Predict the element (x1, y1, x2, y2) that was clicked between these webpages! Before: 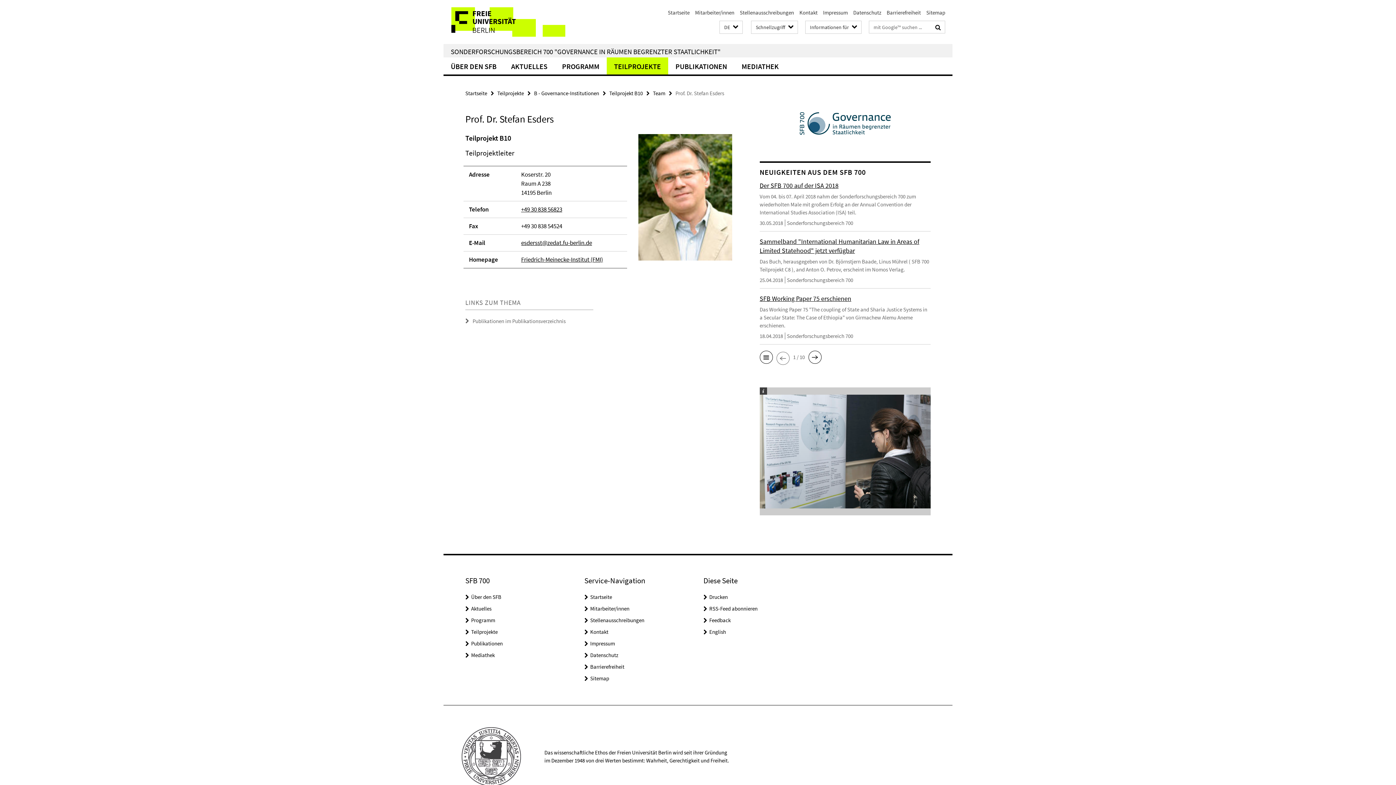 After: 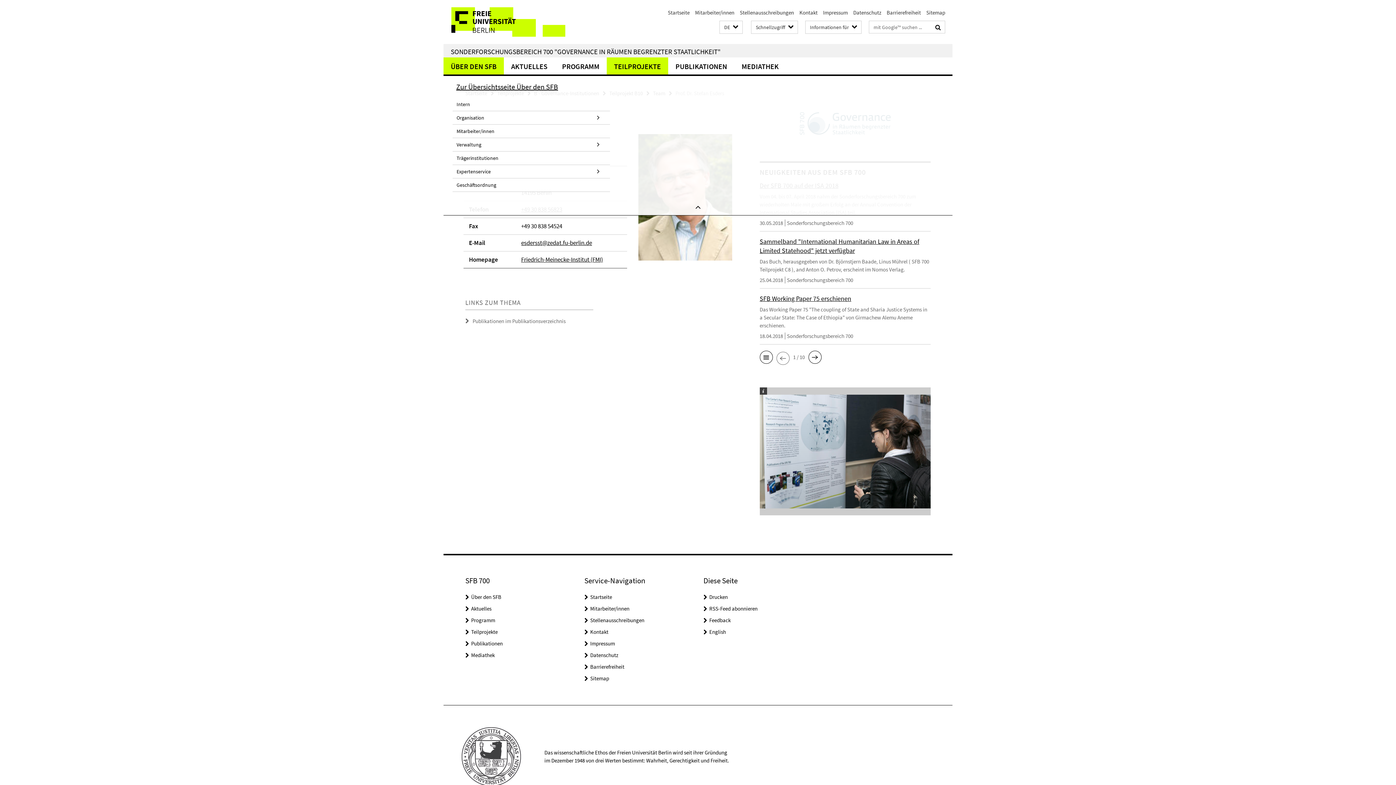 Action: bbox: (443, 57, 504, 74) label: ÜBER DEN SFB